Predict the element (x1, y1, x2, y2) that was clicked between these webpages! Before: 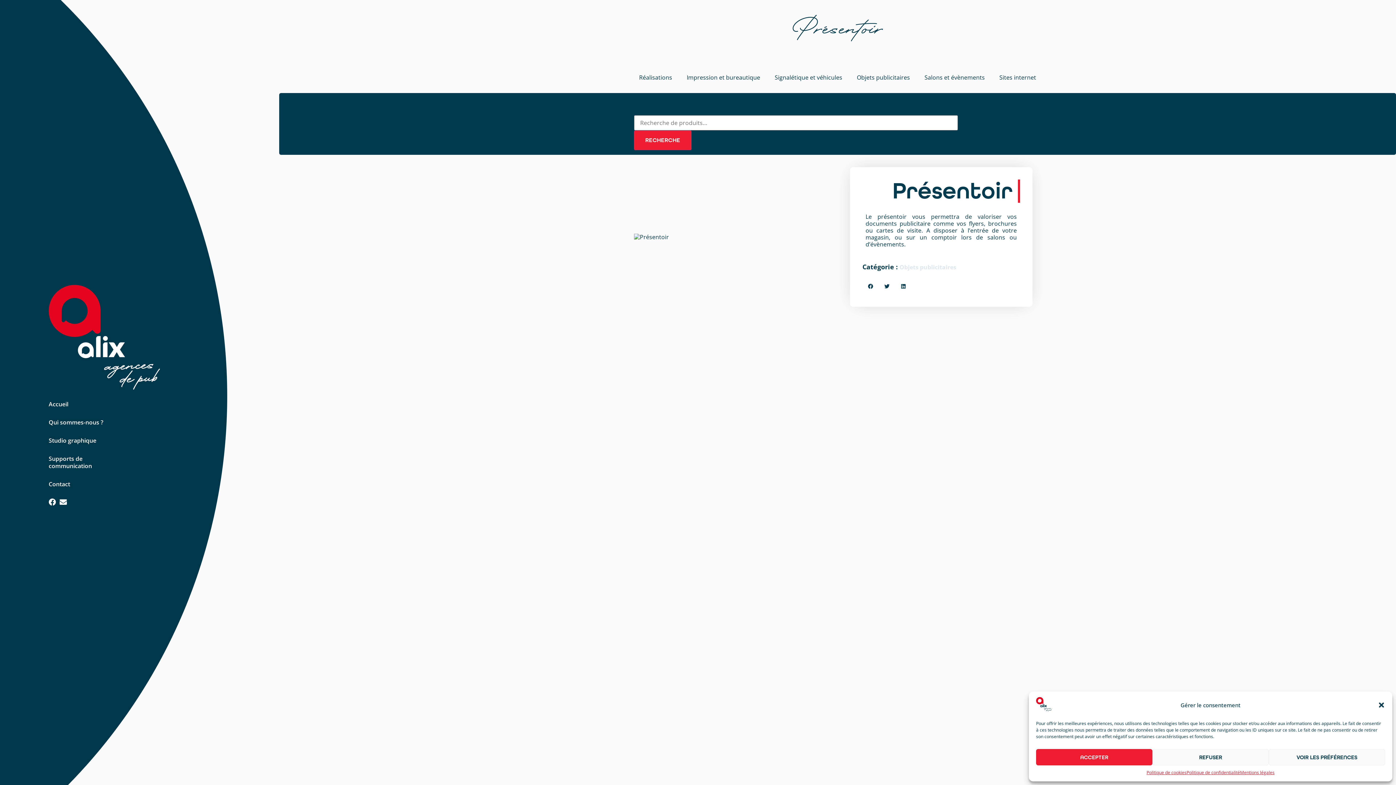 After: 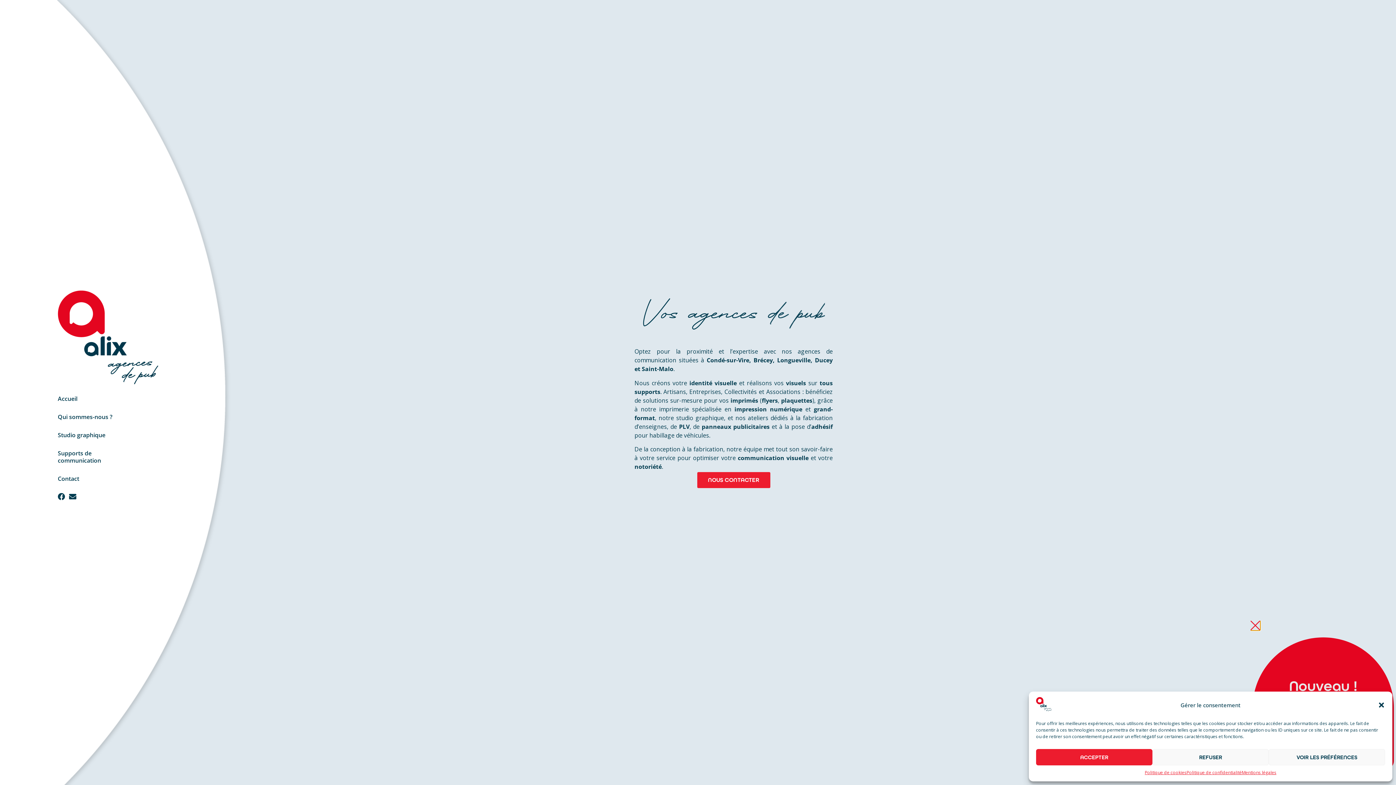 Action: bbox: (48, 285, 234, 389)